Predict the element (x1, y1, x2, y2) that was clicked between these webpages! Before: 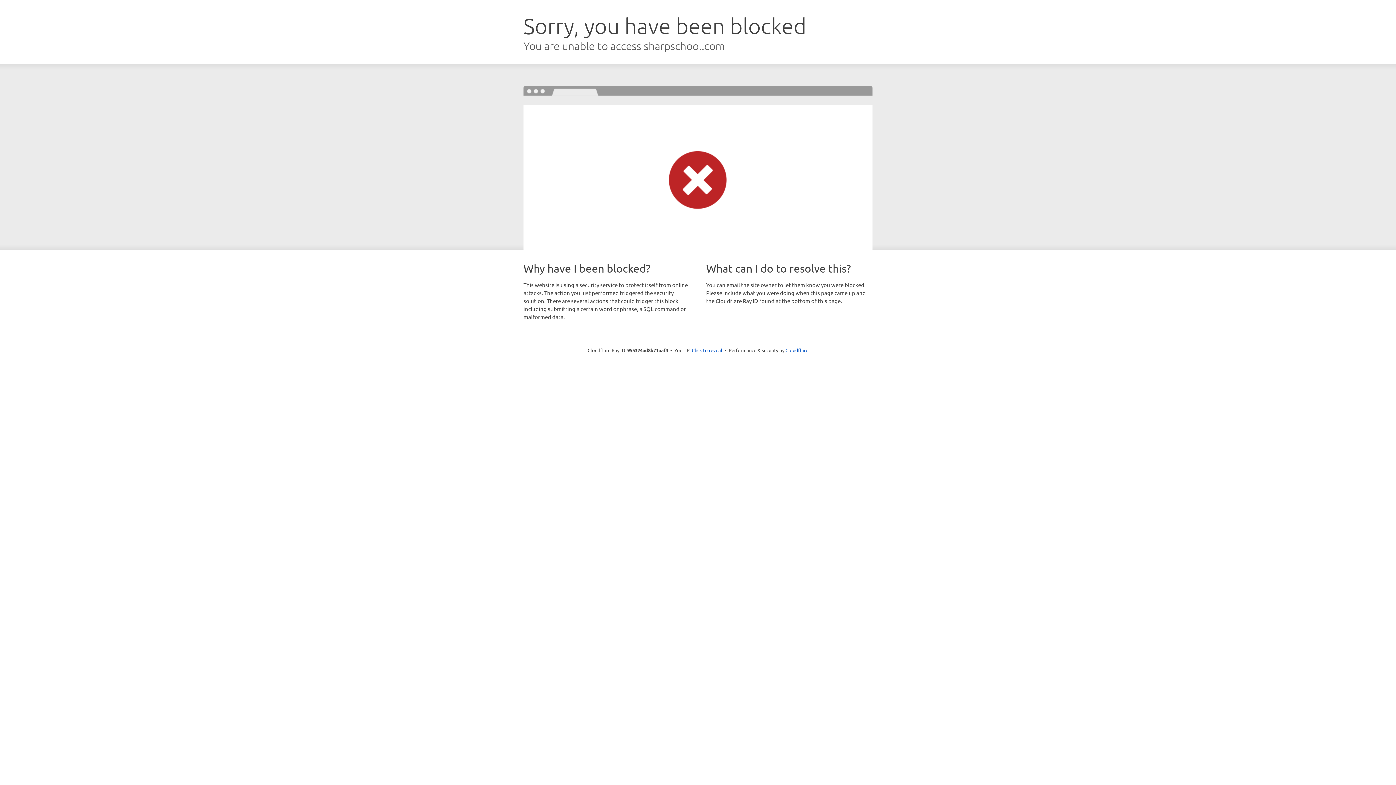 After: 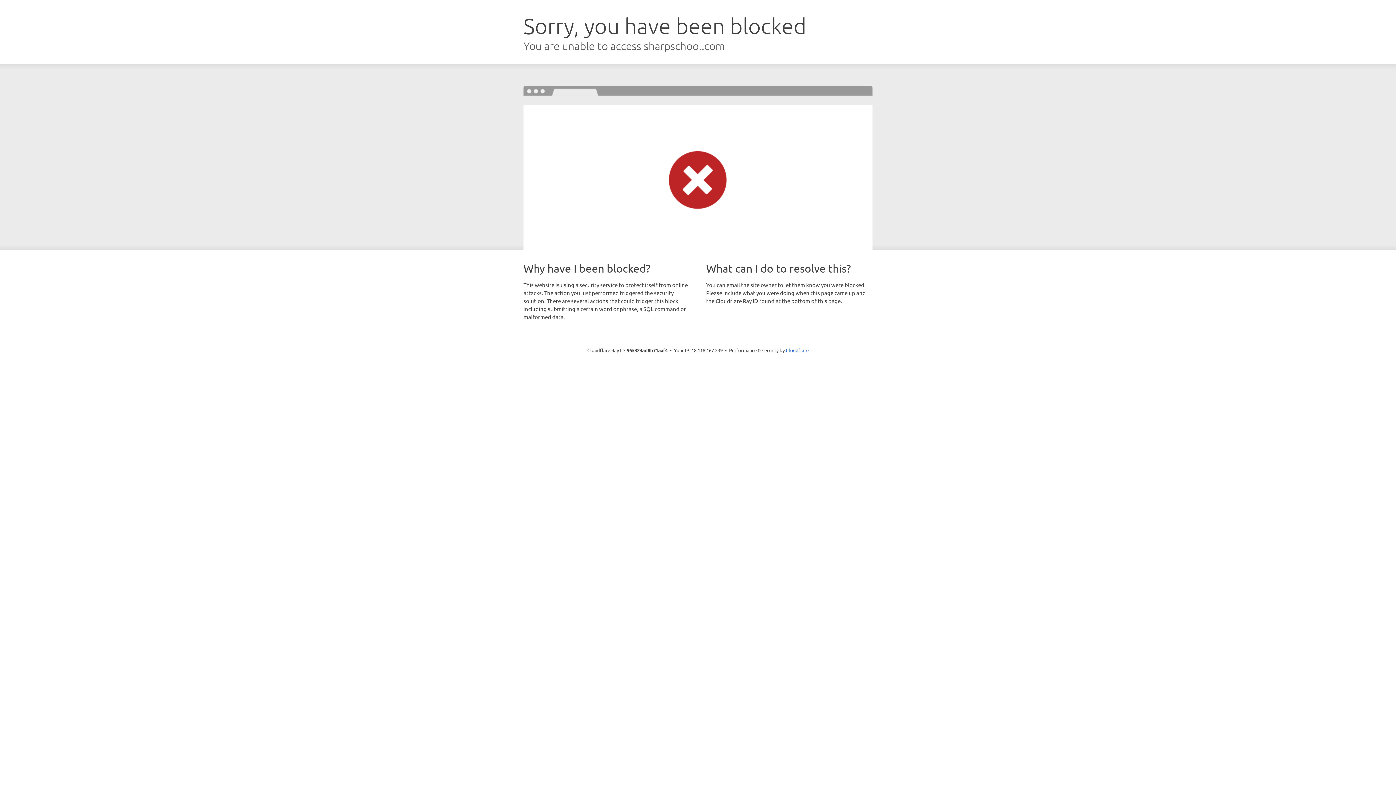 Action: label: Click to reveal bbox: (692, 346, 722, 353)